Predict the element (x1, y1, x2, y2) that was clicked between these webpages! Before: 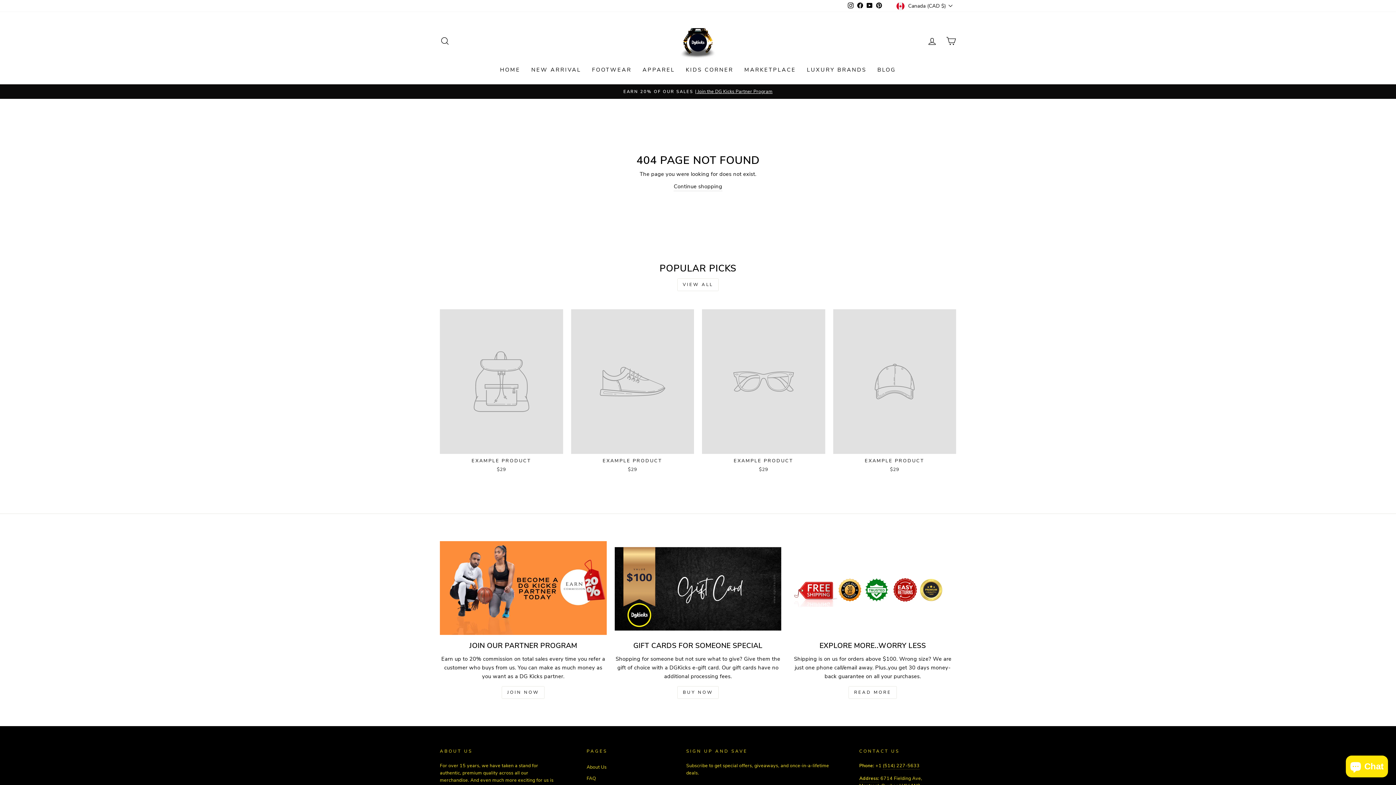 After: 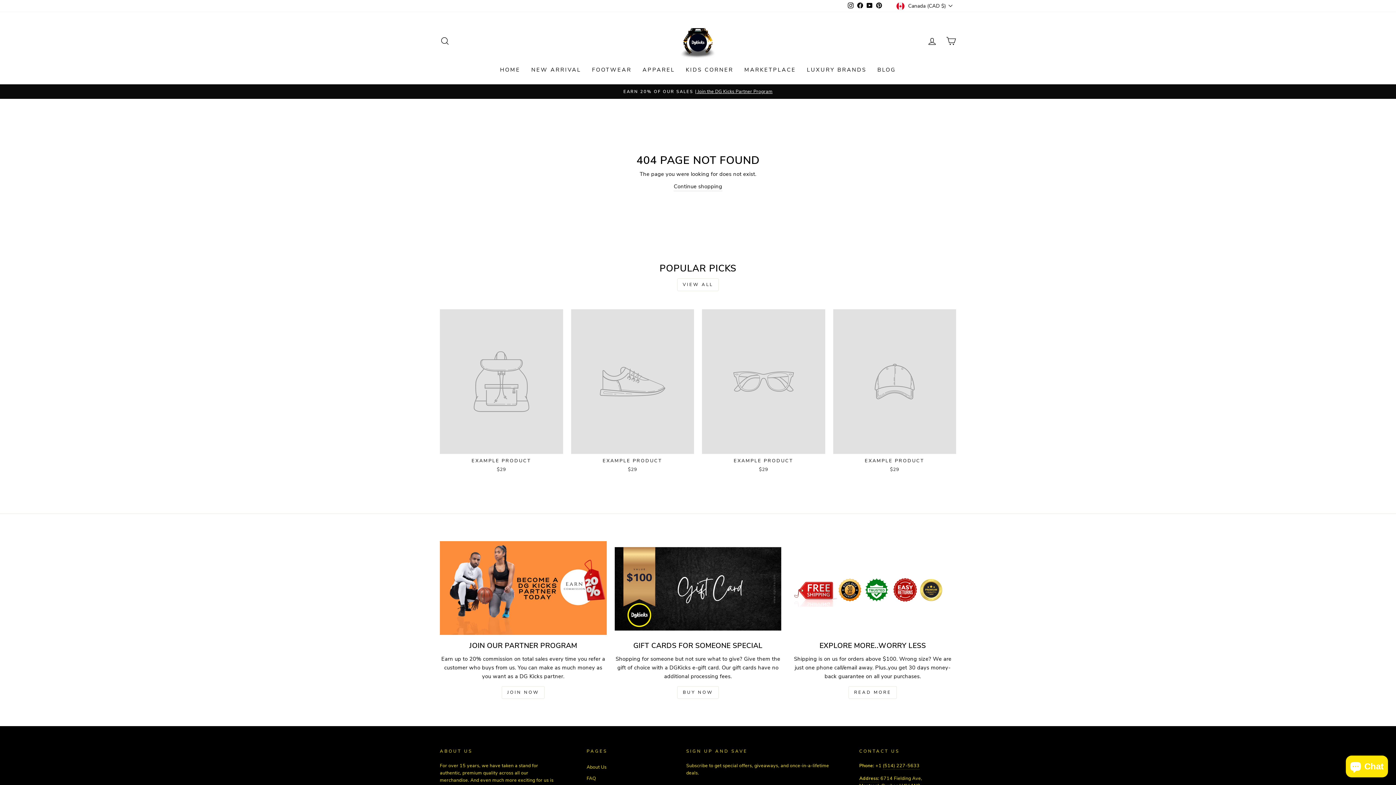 Action: label: EXAMPLE PRODUCT
$29 bbox: (440, 309, 563, 475)